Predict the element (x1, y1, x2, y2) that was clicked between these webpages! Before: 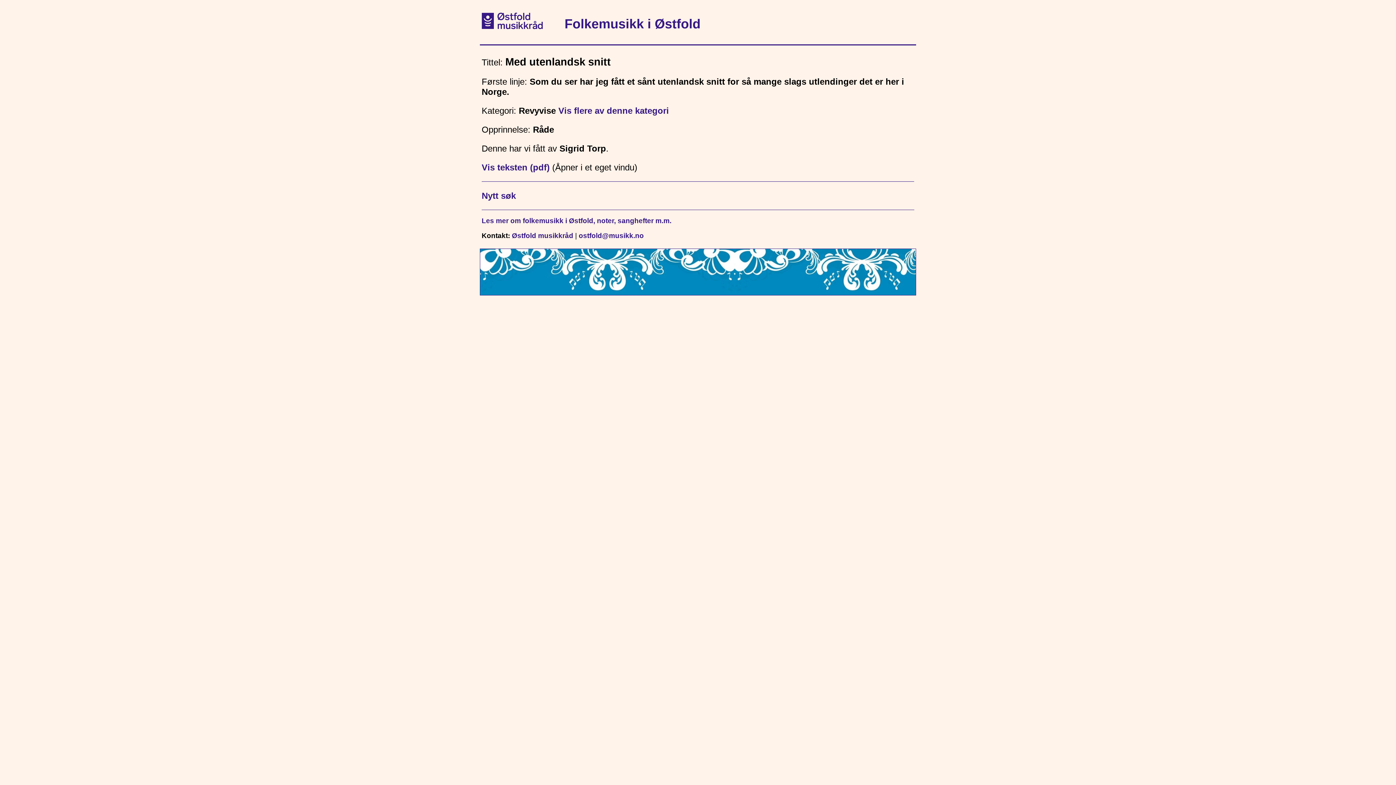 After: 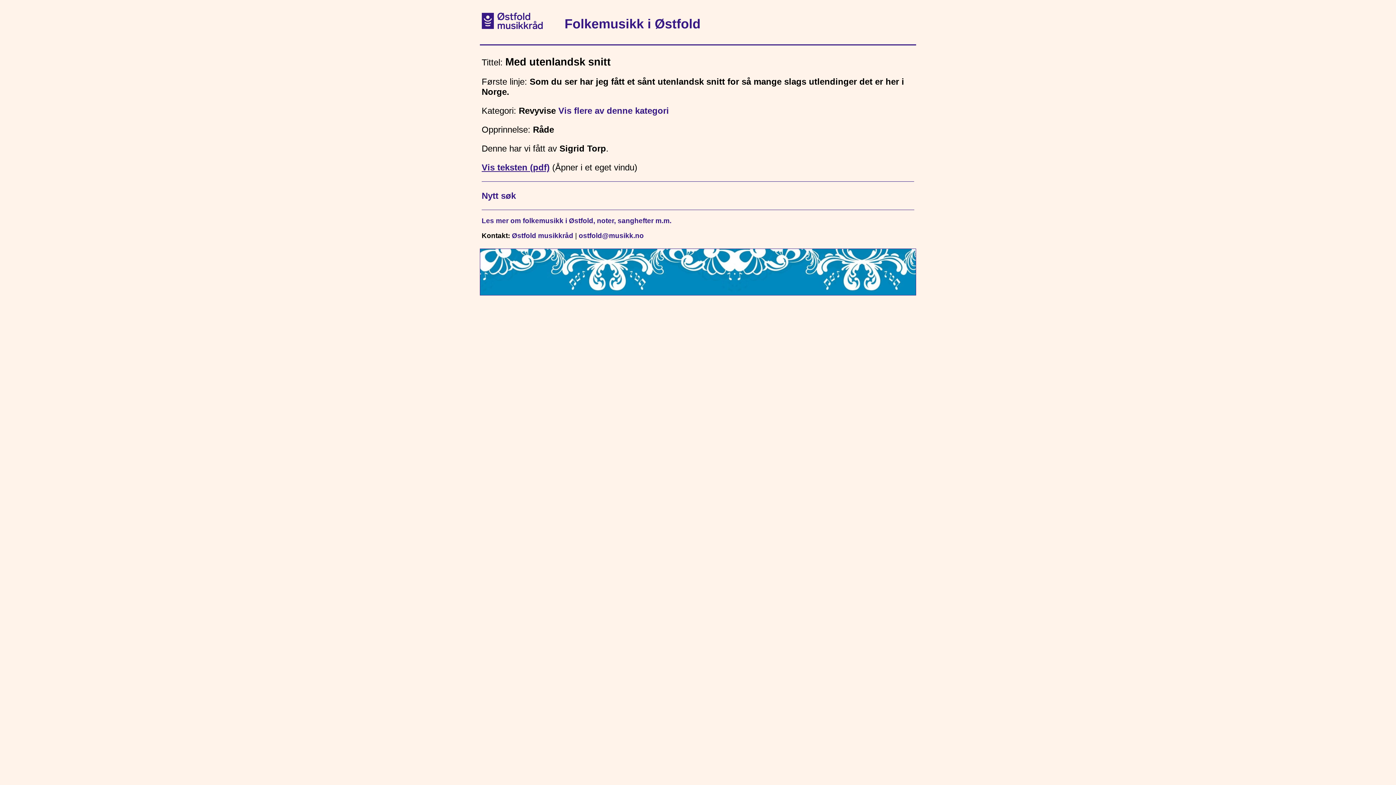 Action: bbox: (481, 162, 549, 172) label: Vis teksten (pdf)